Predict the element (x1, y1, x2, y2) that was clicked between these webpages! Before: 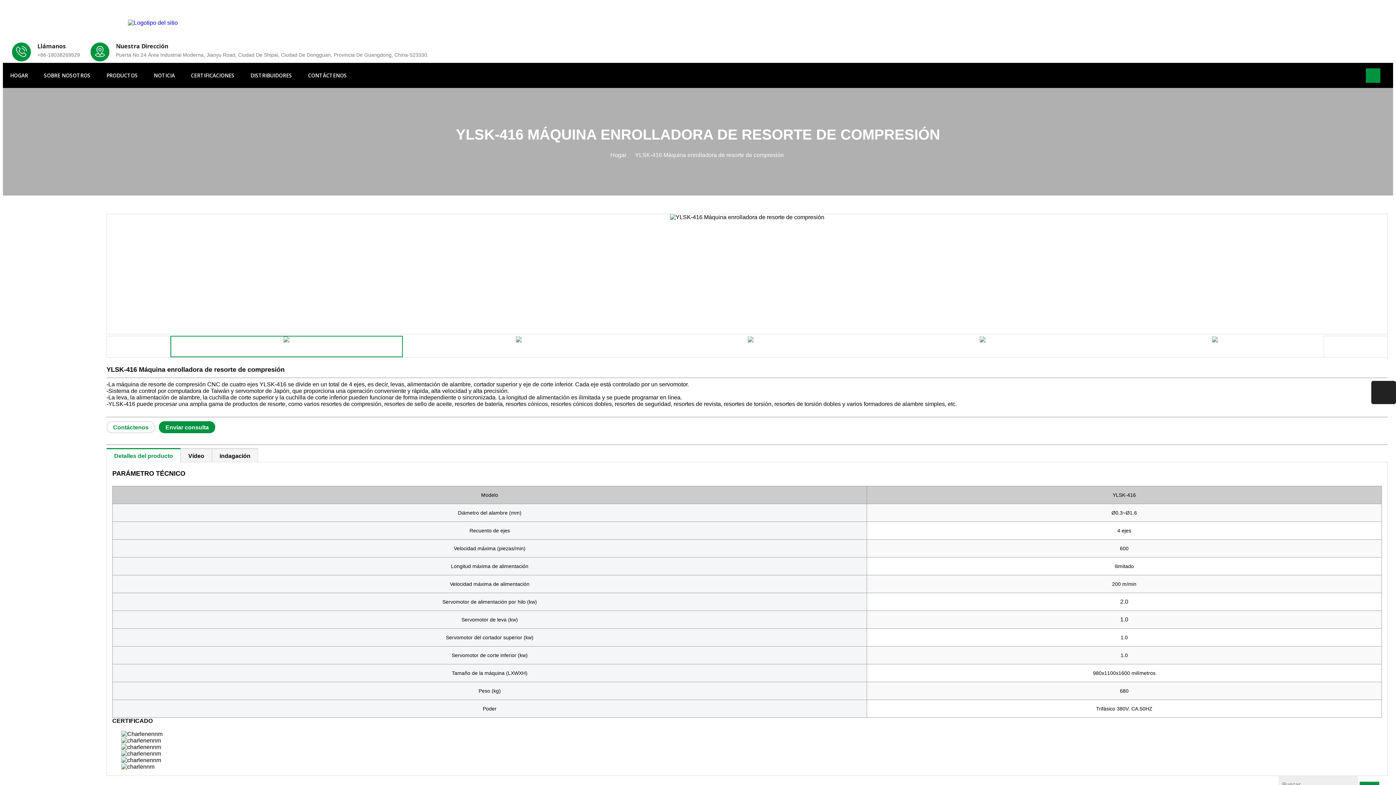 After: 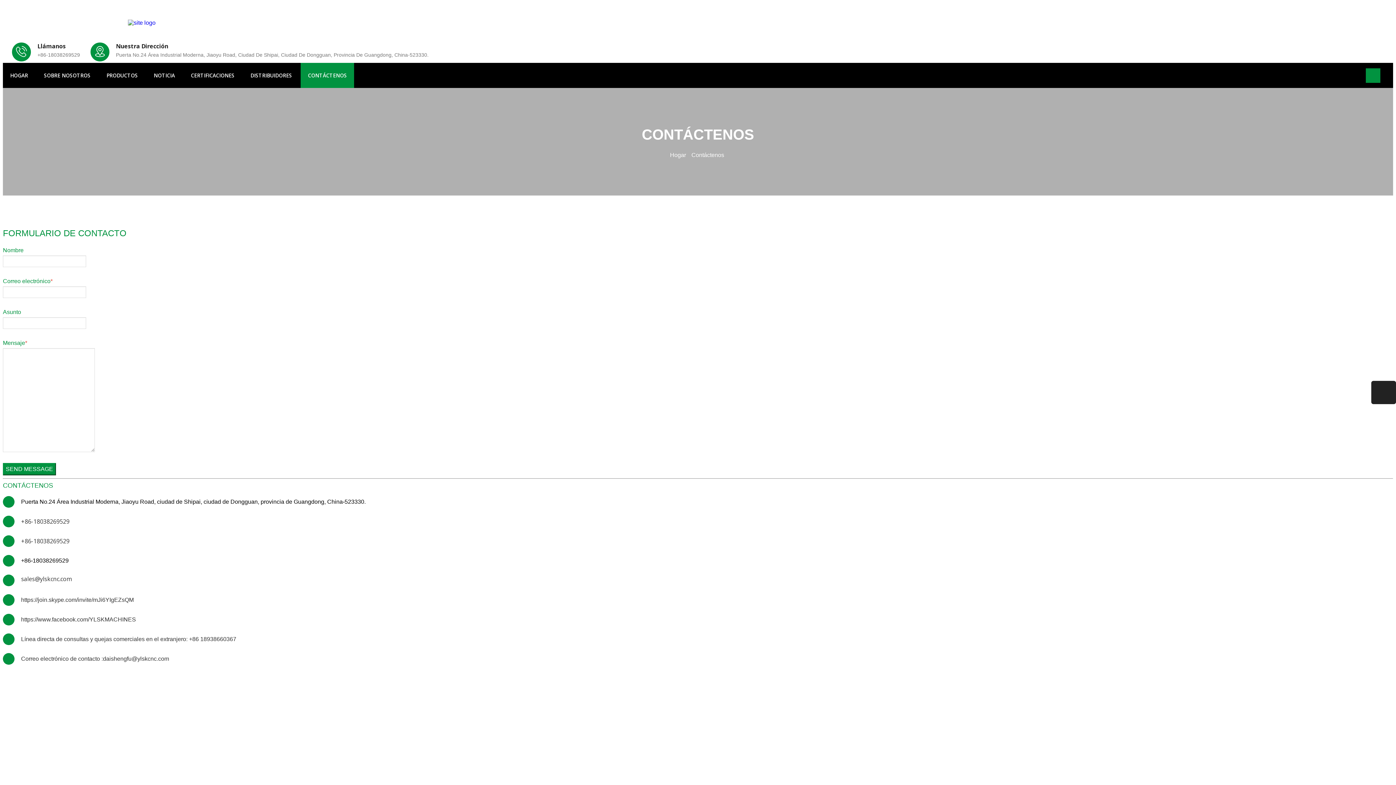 Action: label: Contáctenos bbox: (106, 421, 155, 433)